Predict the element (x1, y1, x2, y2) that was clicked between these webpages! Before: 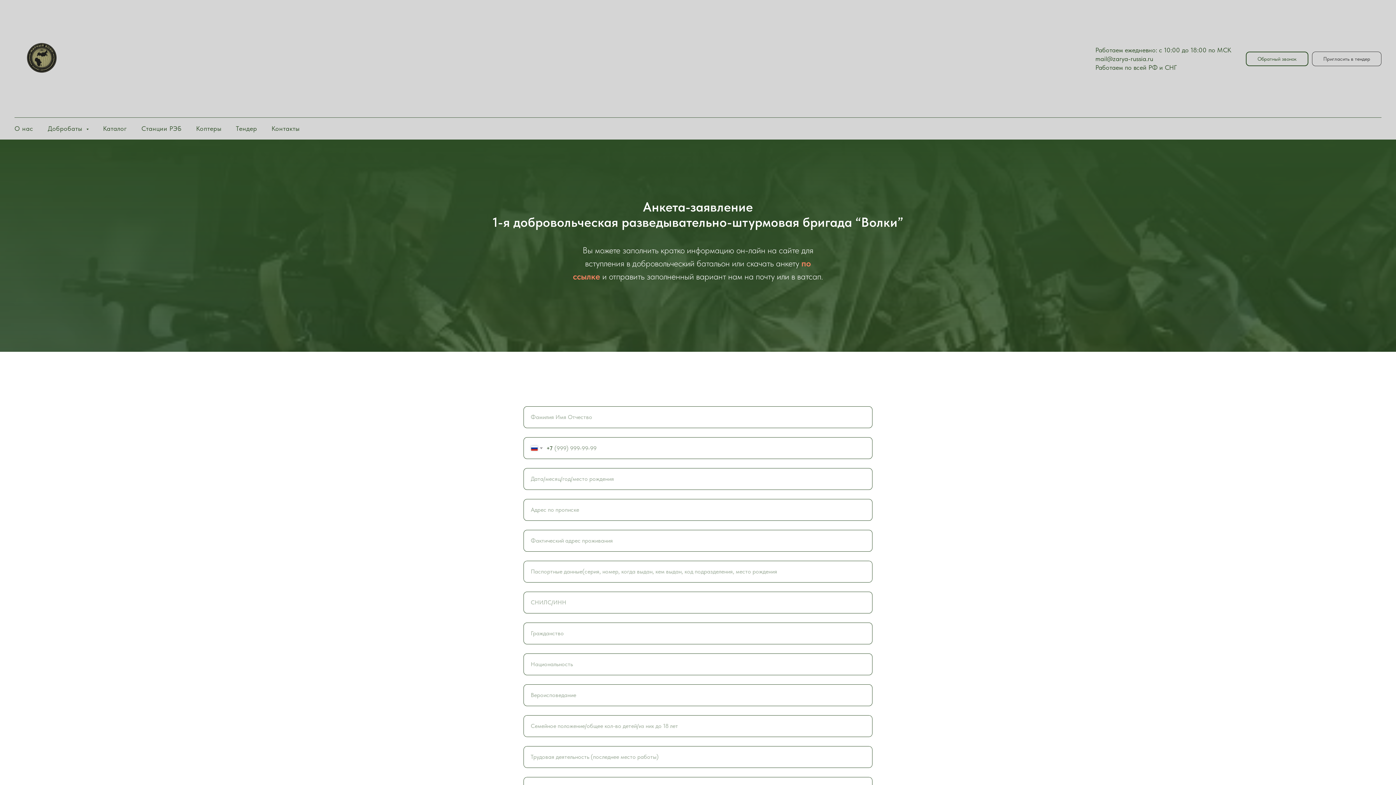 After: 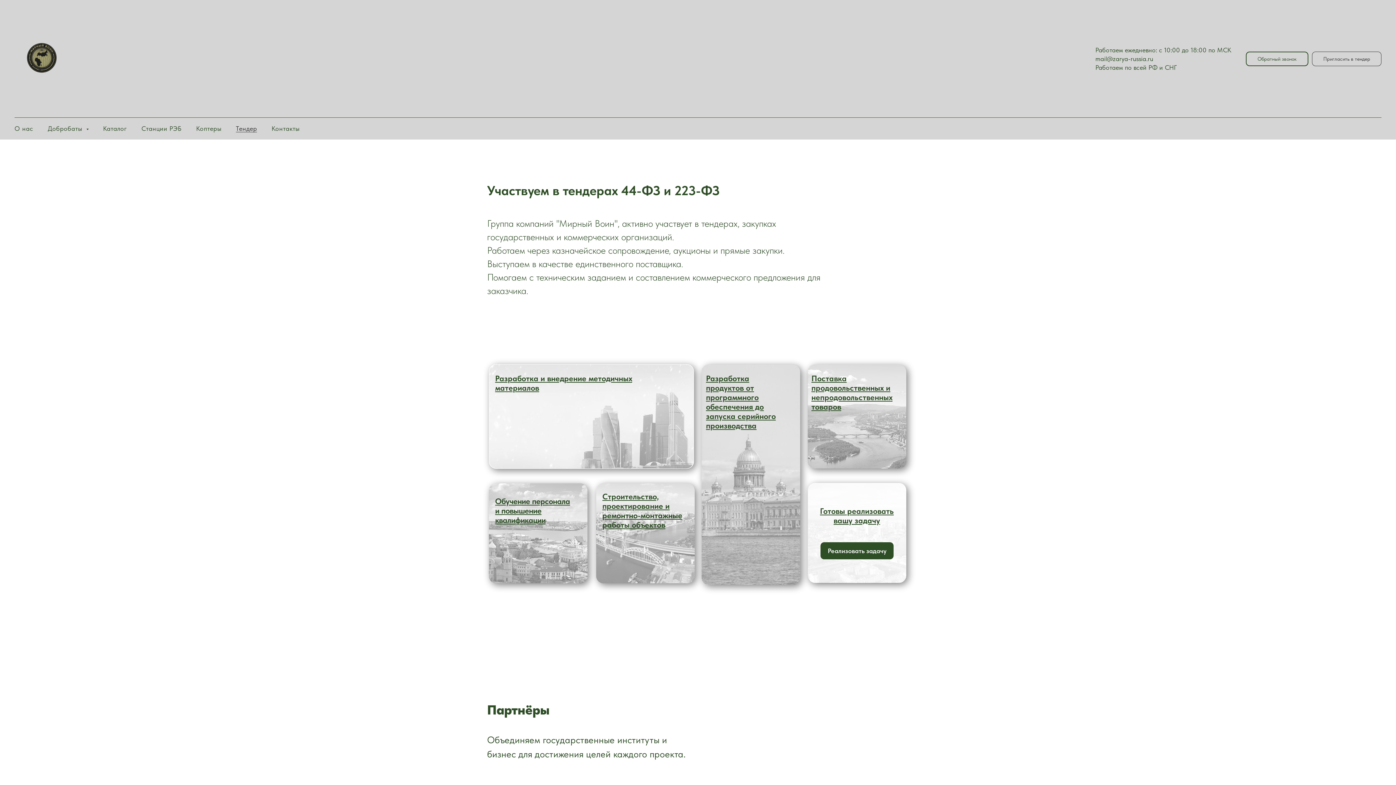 Action: label: Тендер bbox: (236, 124, 257, 132)